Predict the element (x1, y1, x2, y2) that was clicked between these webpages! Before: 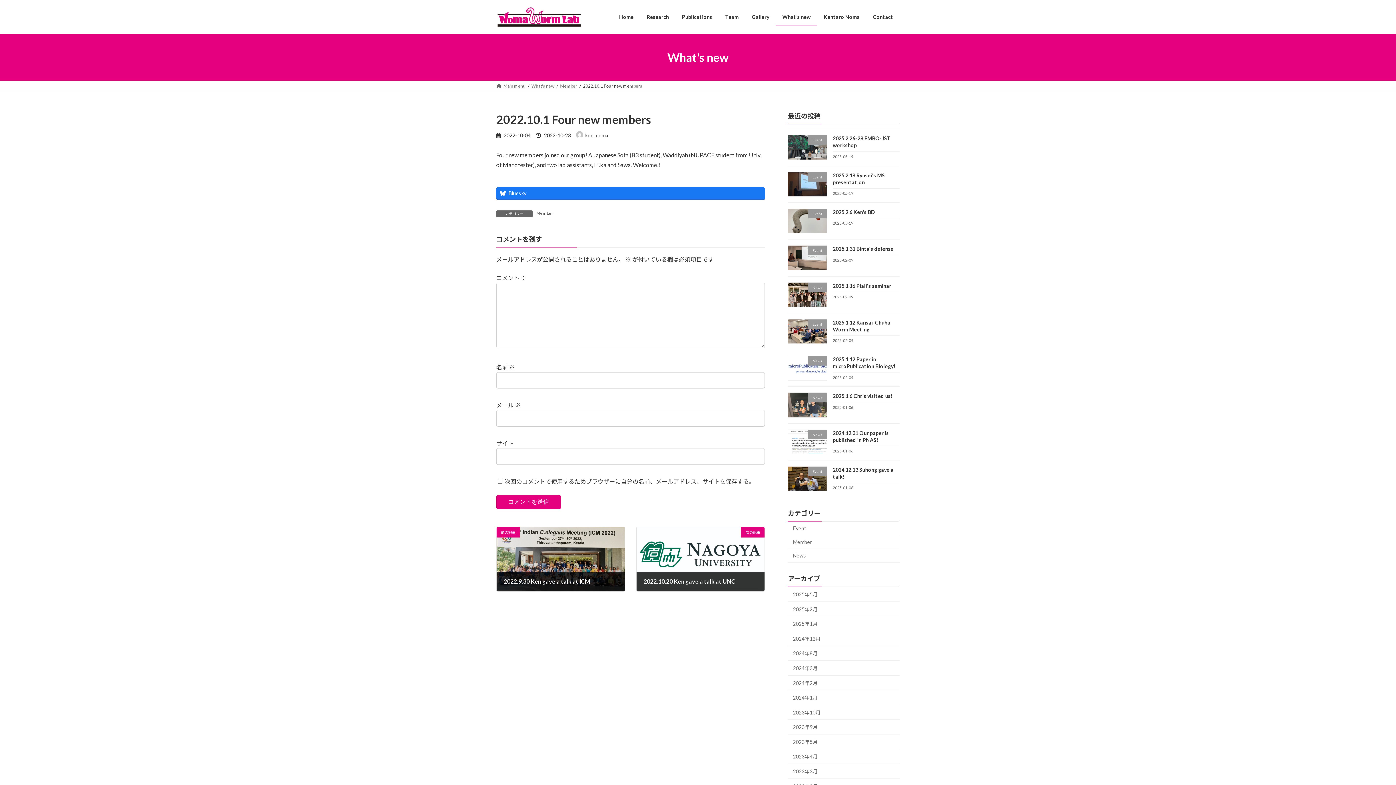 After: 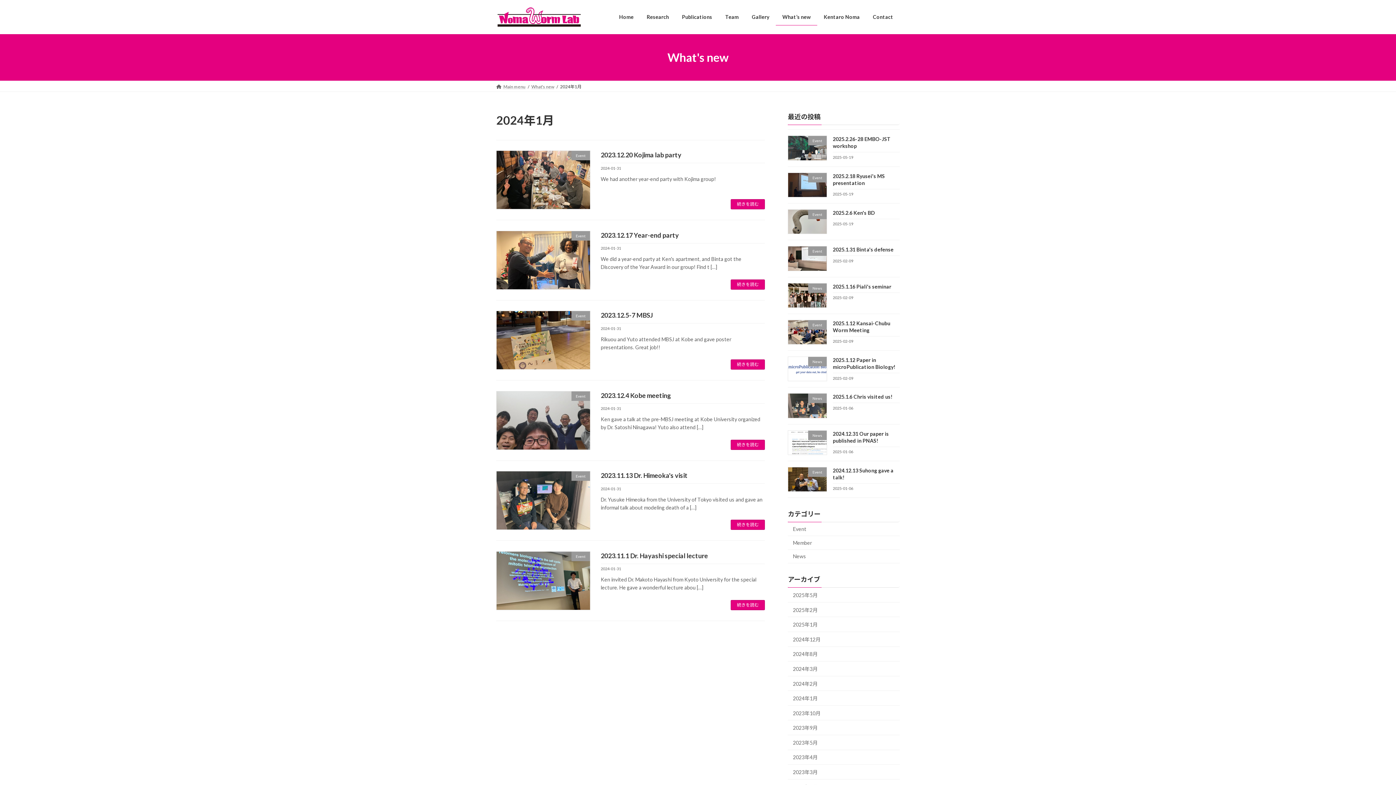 Action: bbox: (788, 690, 900, 705) label: 2024年1月